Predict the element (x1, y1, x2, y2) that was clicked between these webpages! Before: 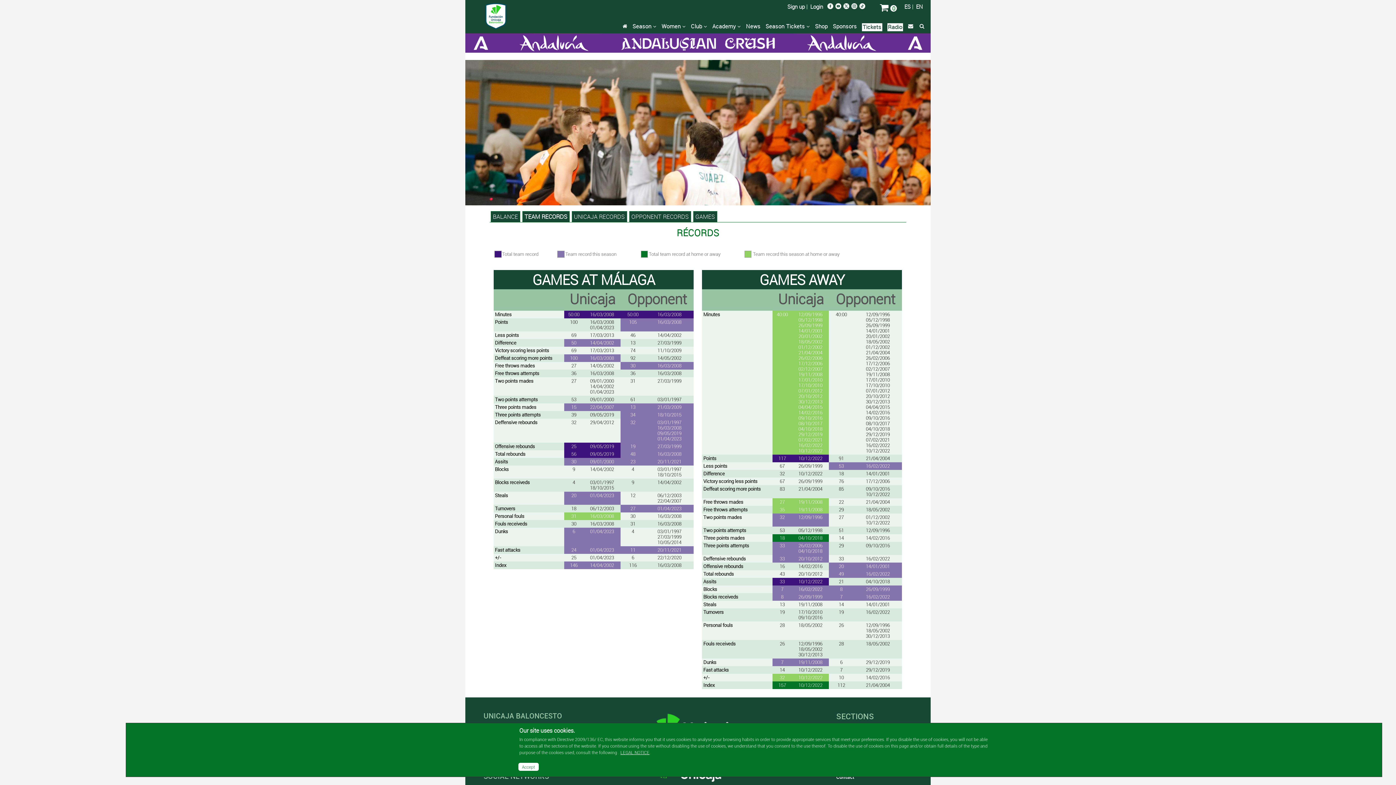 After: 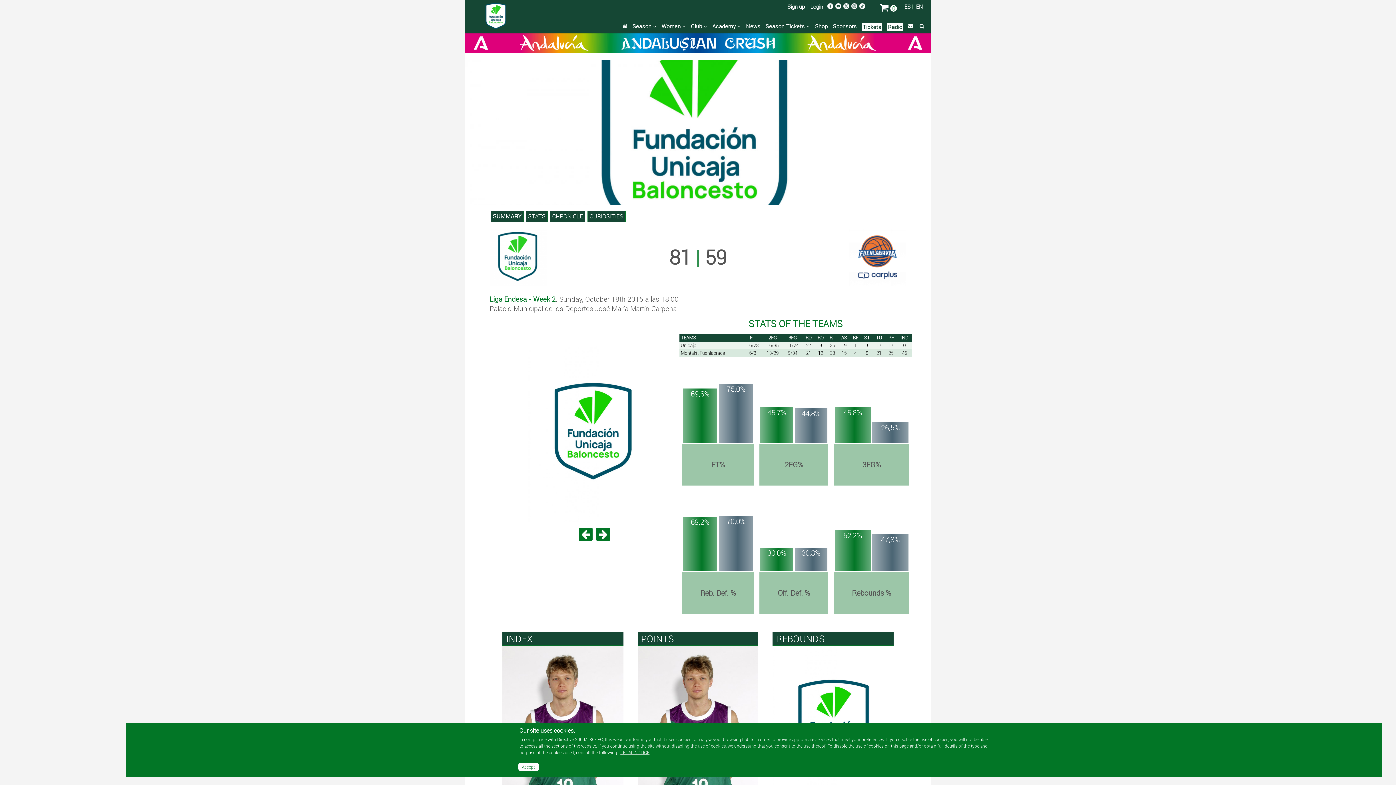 Action: label: 18/10/2015 bbox: (657, 472, 681, 478)